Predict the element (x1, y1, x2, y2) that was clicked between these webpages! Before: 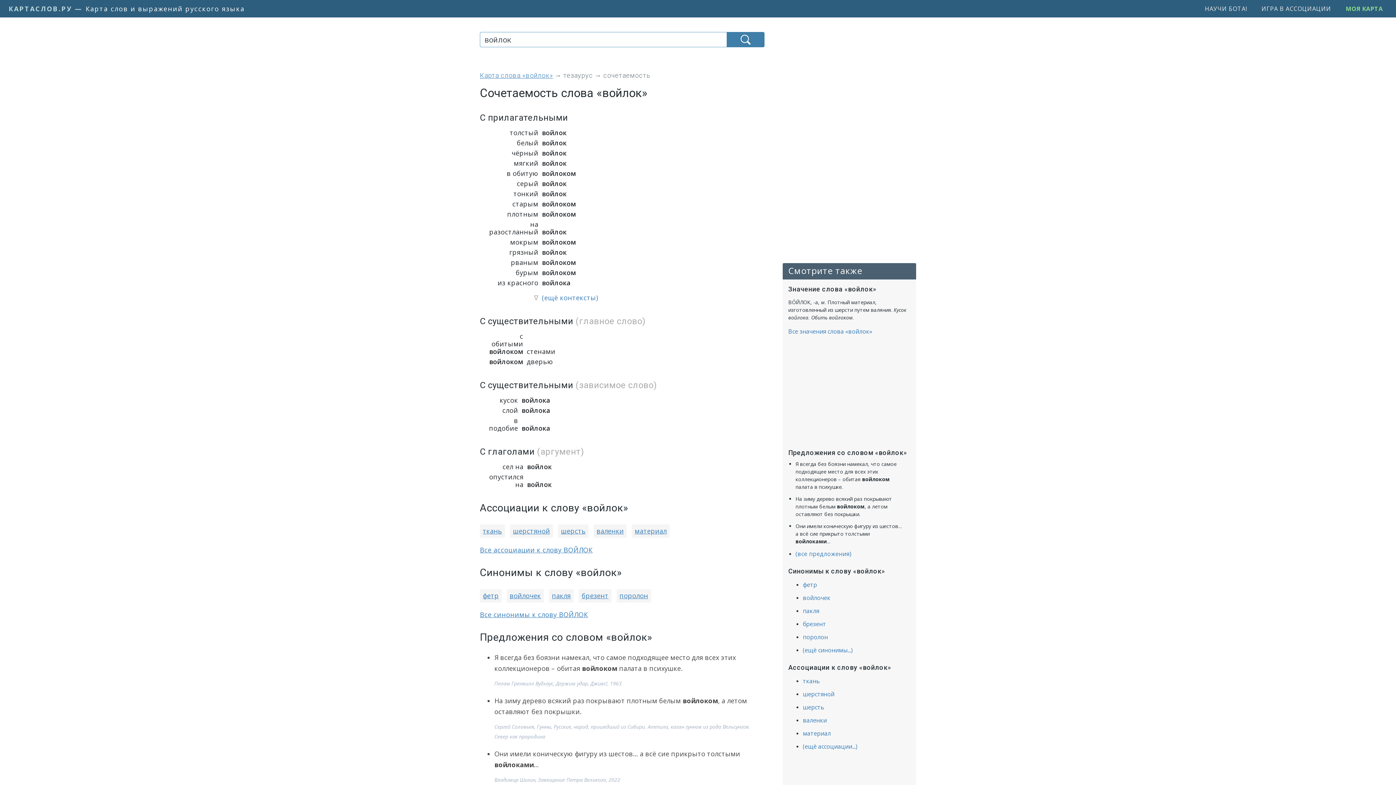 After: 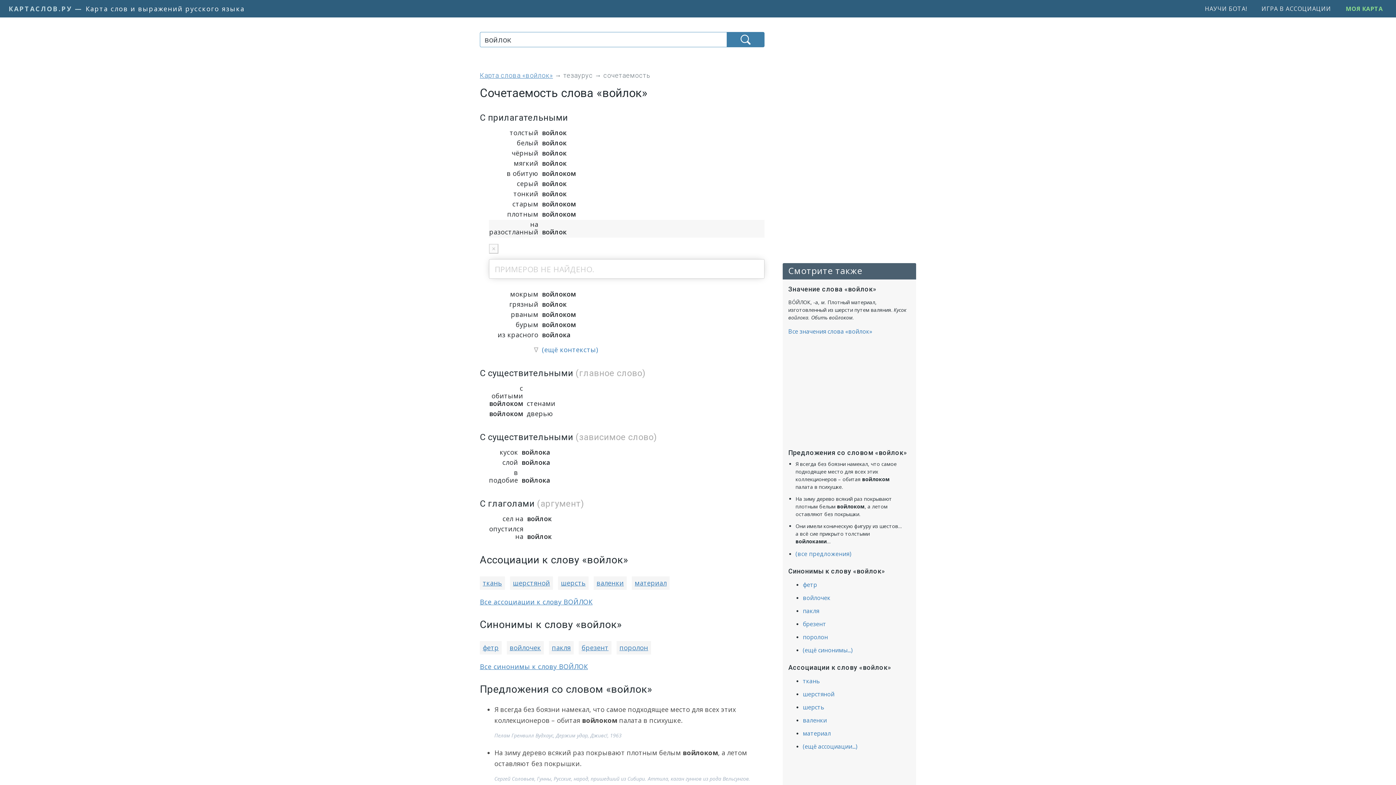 Action: bbox: (489, 220, 538, 236) label: на разостланный